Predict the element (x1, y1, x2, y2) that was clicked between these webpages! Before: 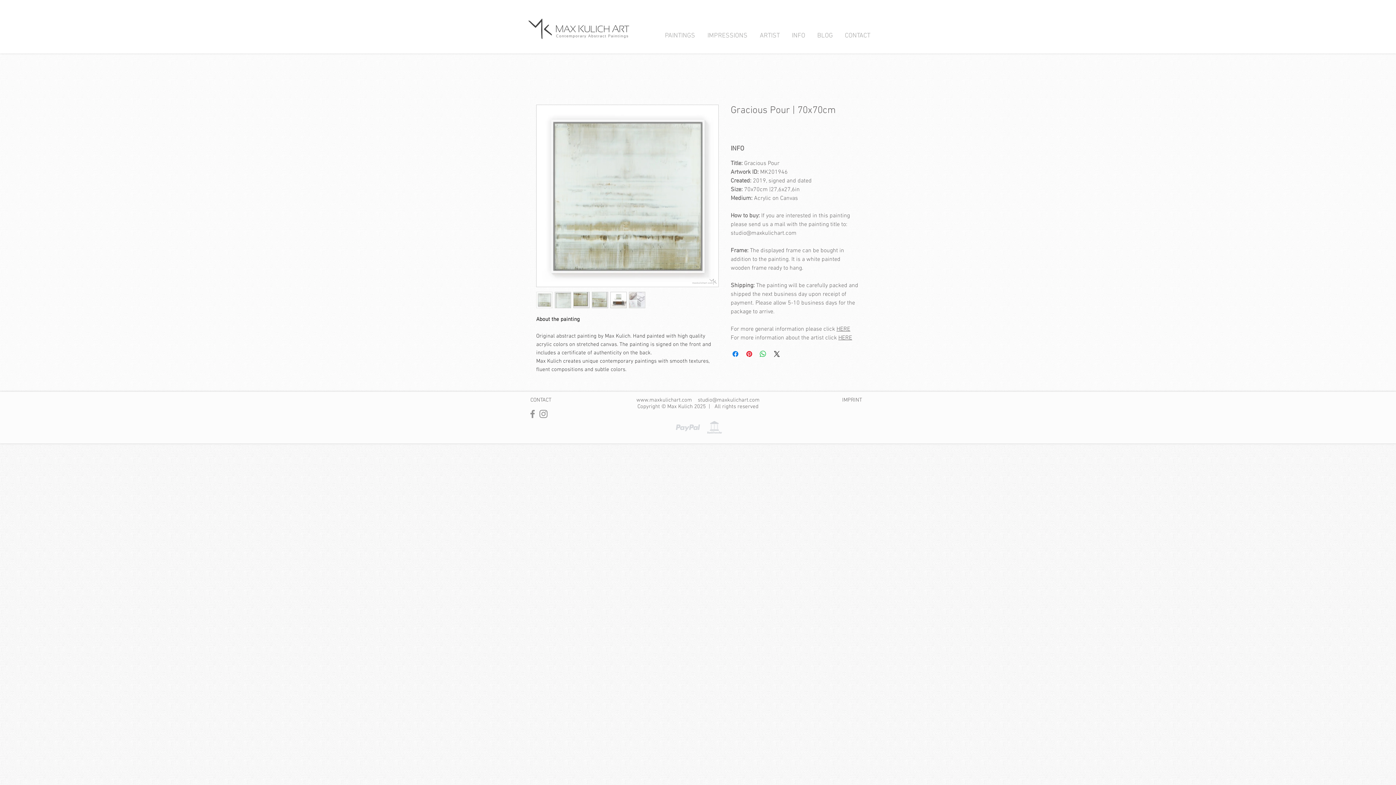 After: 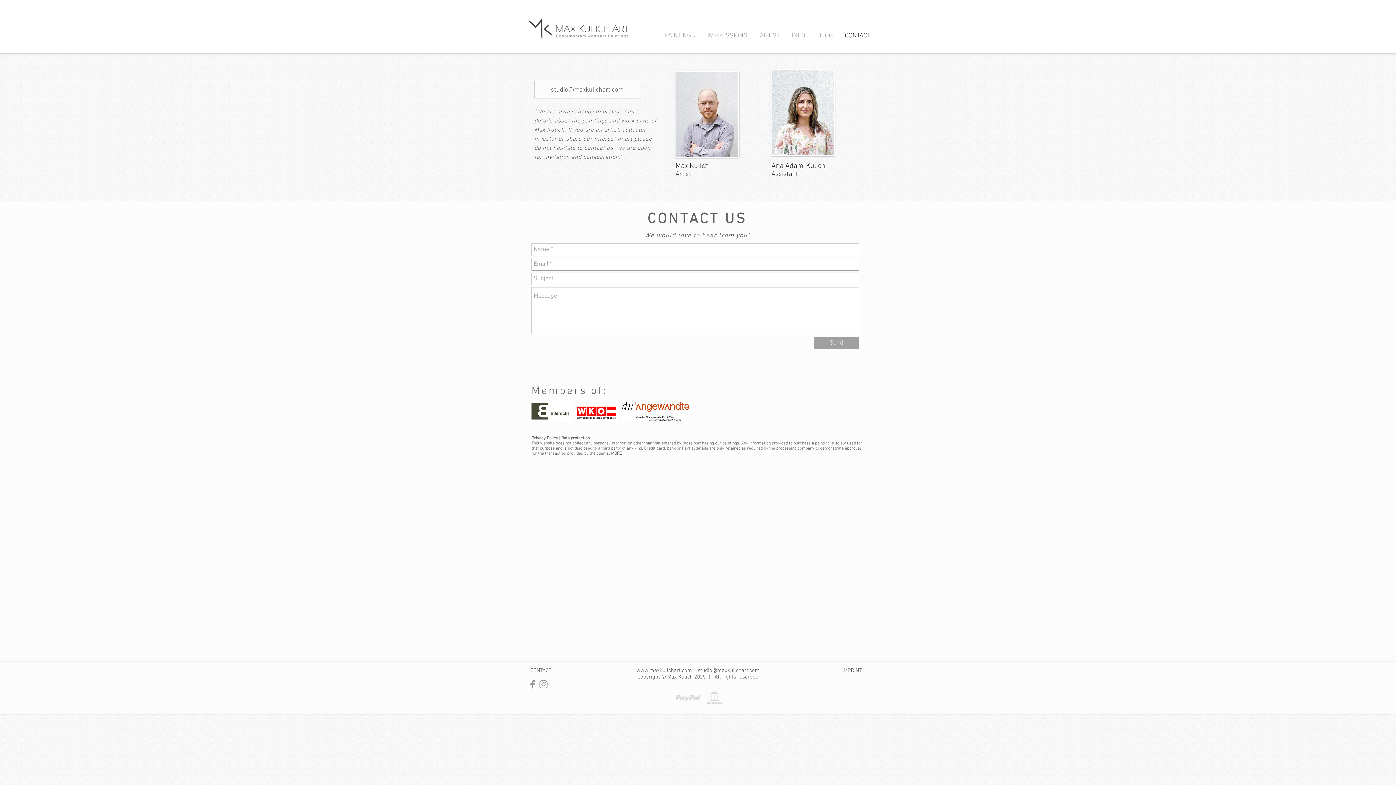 Action: label: CONTACT bbox: (530, 397, 551, 403)